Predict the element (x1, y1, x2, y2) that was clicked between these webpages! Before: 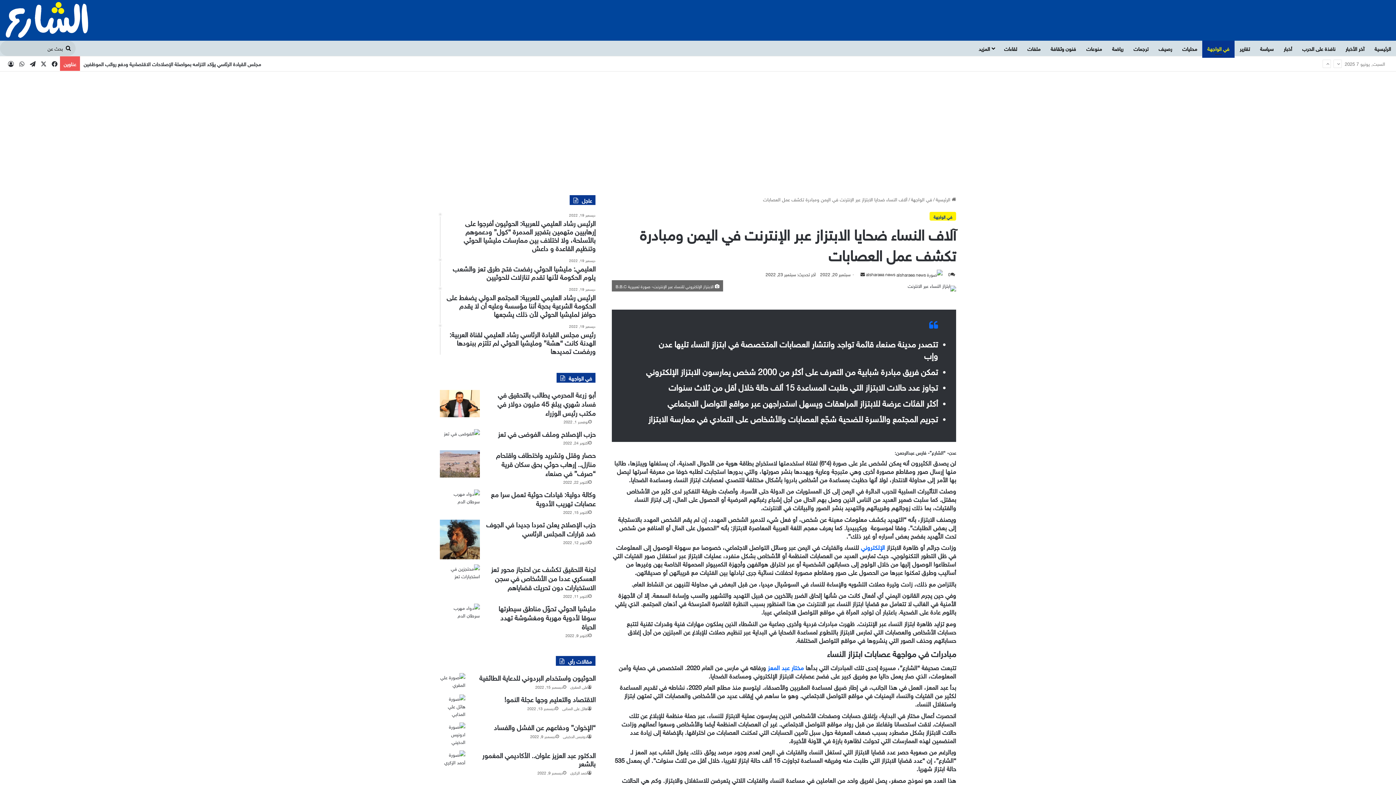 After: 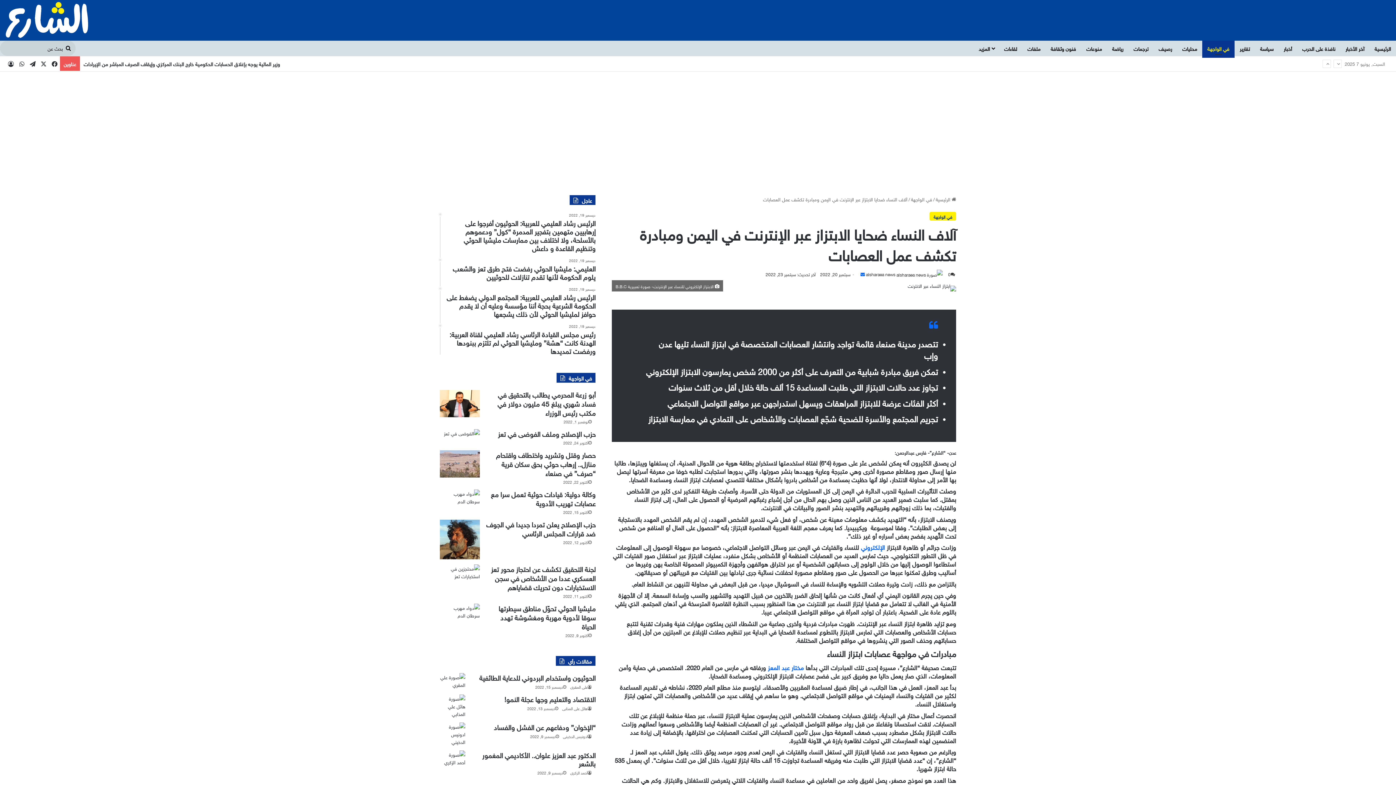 Action: label: أرسل بريدا إلكترونيا bbox: (860, 270, 865, 277)